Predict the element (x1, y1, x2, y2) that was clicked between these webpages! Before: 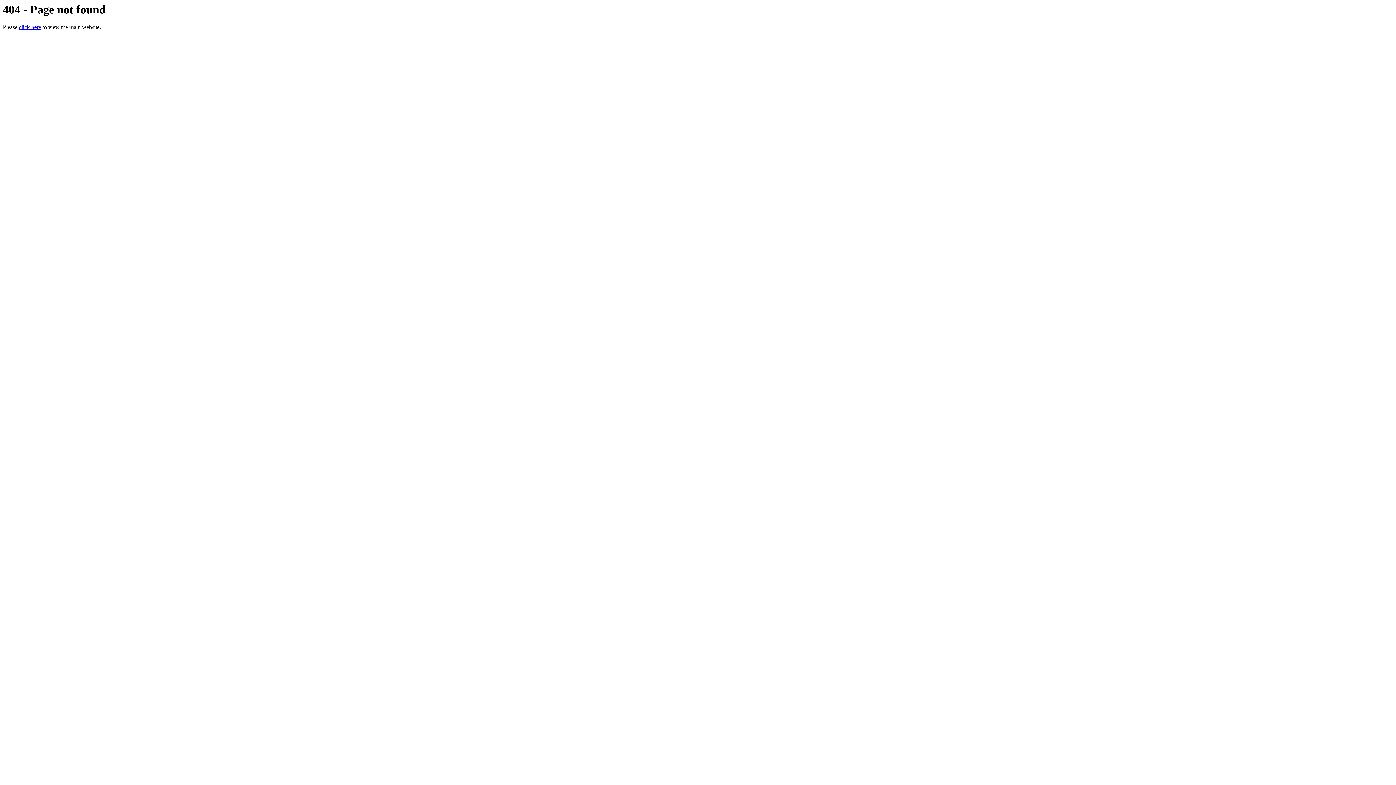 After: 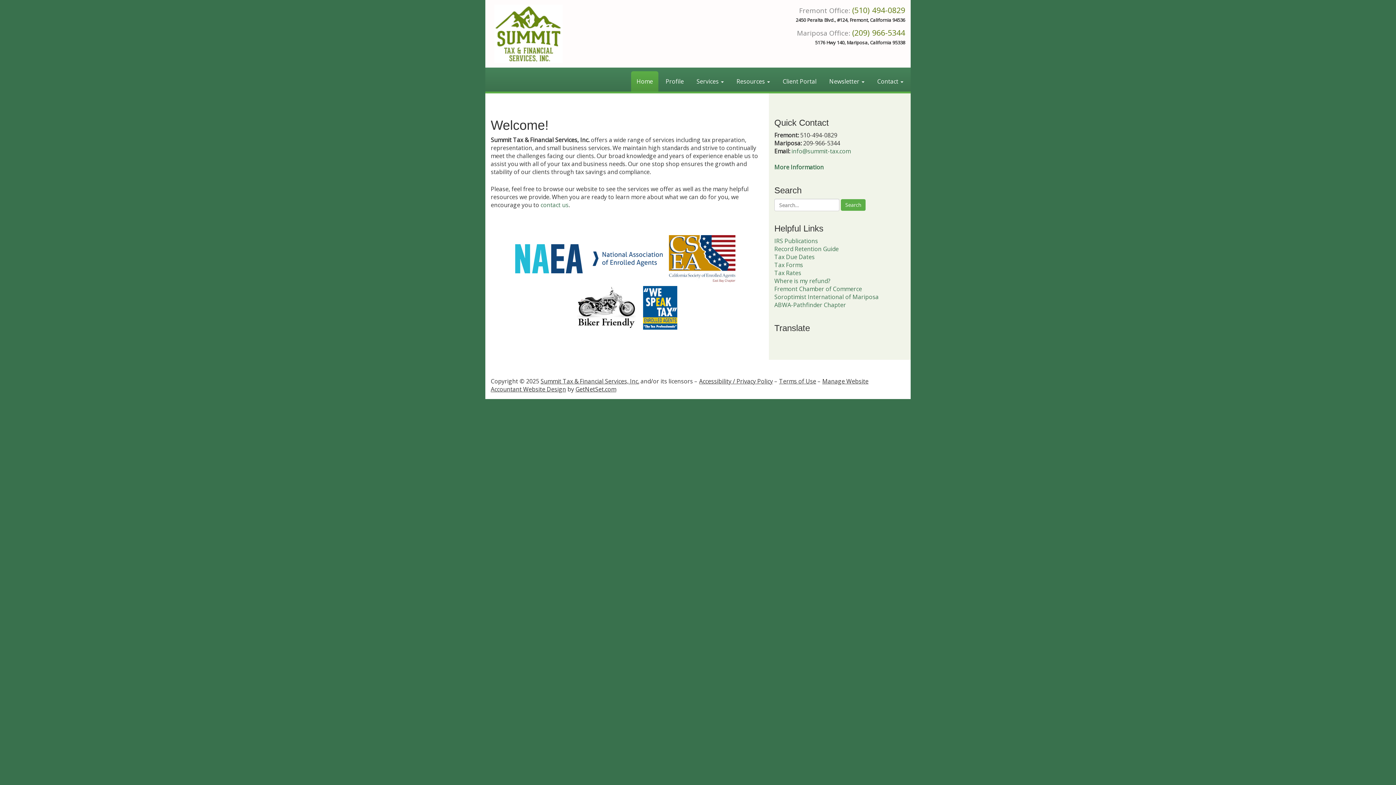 Action: bbox: (18, 24, 41, 30) label: click here